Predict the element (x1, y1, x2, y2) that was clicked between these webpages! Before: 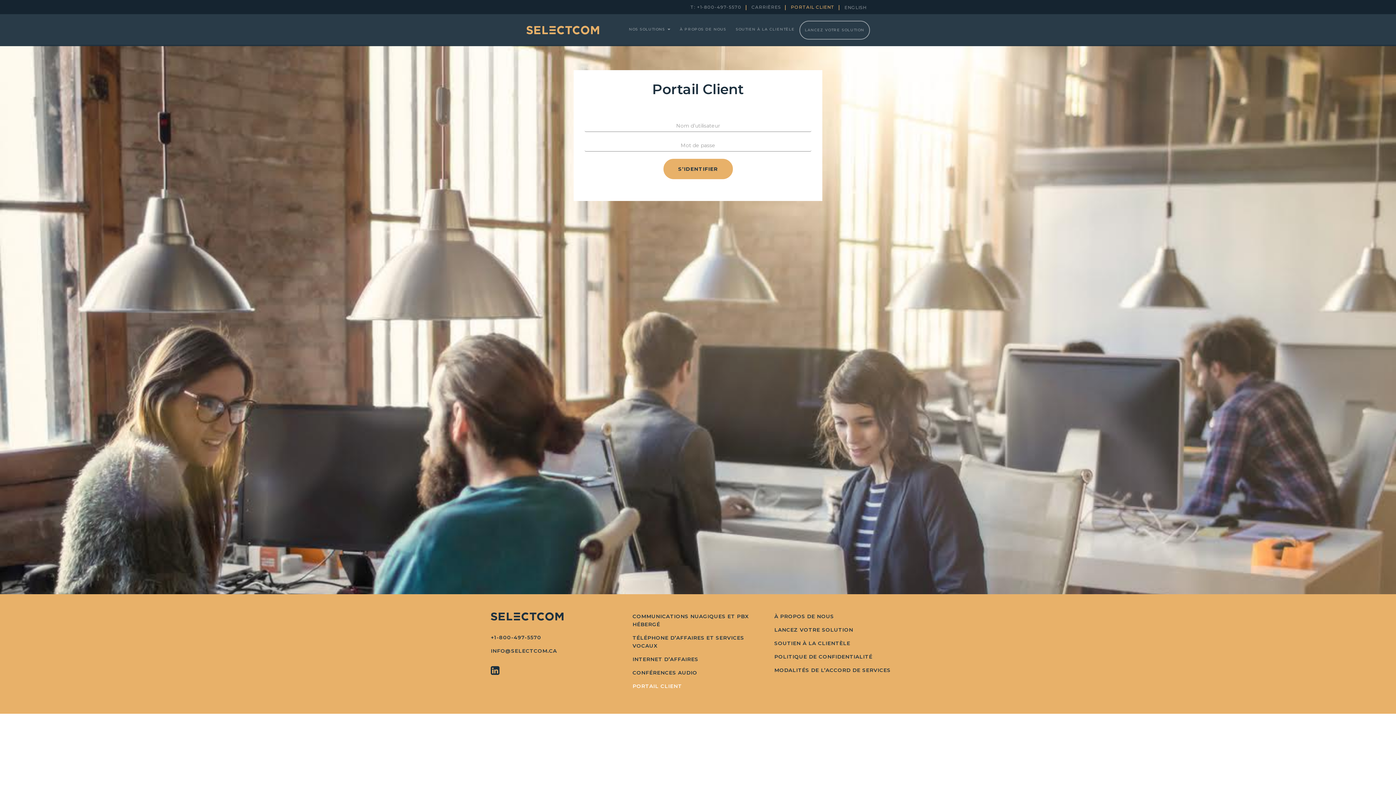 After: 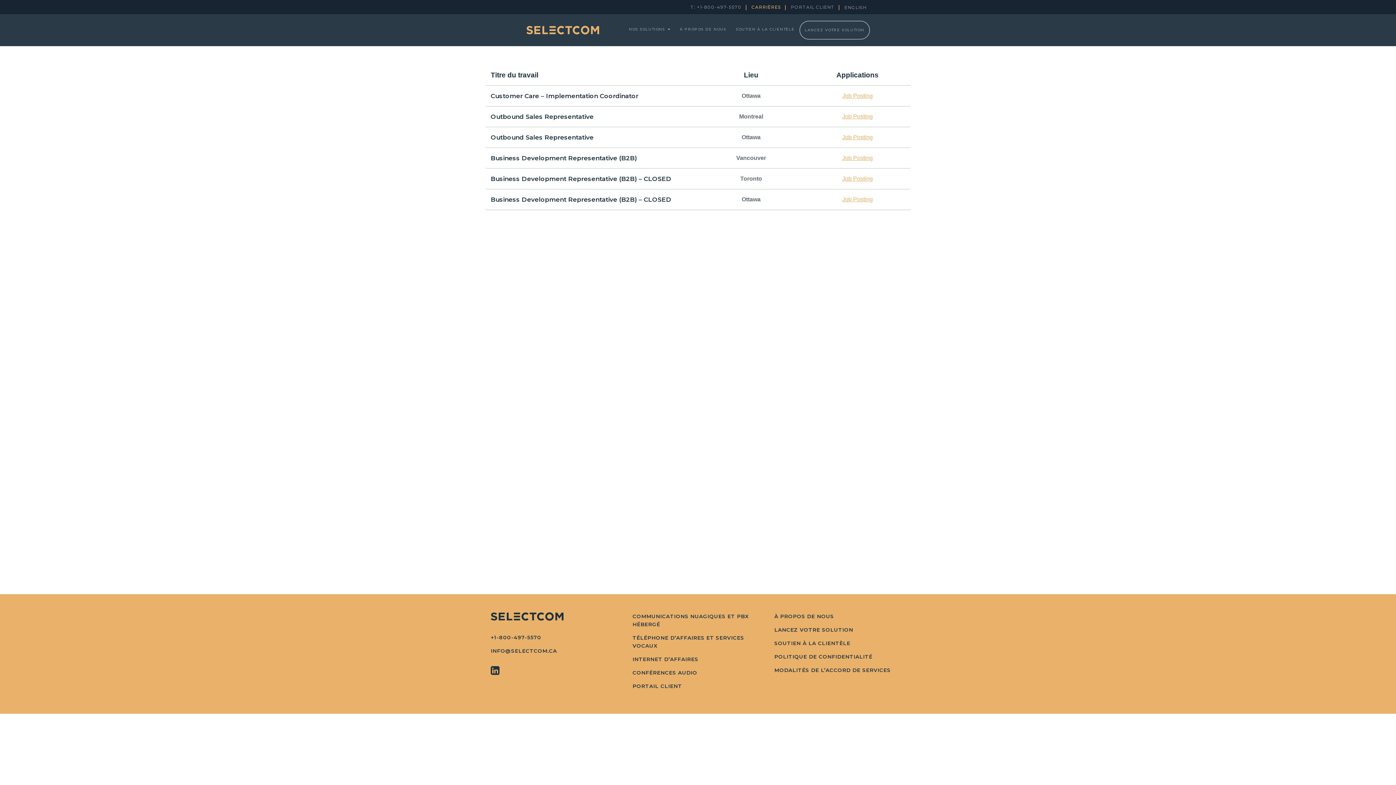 Action: label: CARRIÈRES bbox: (751, 4, 781, 10)